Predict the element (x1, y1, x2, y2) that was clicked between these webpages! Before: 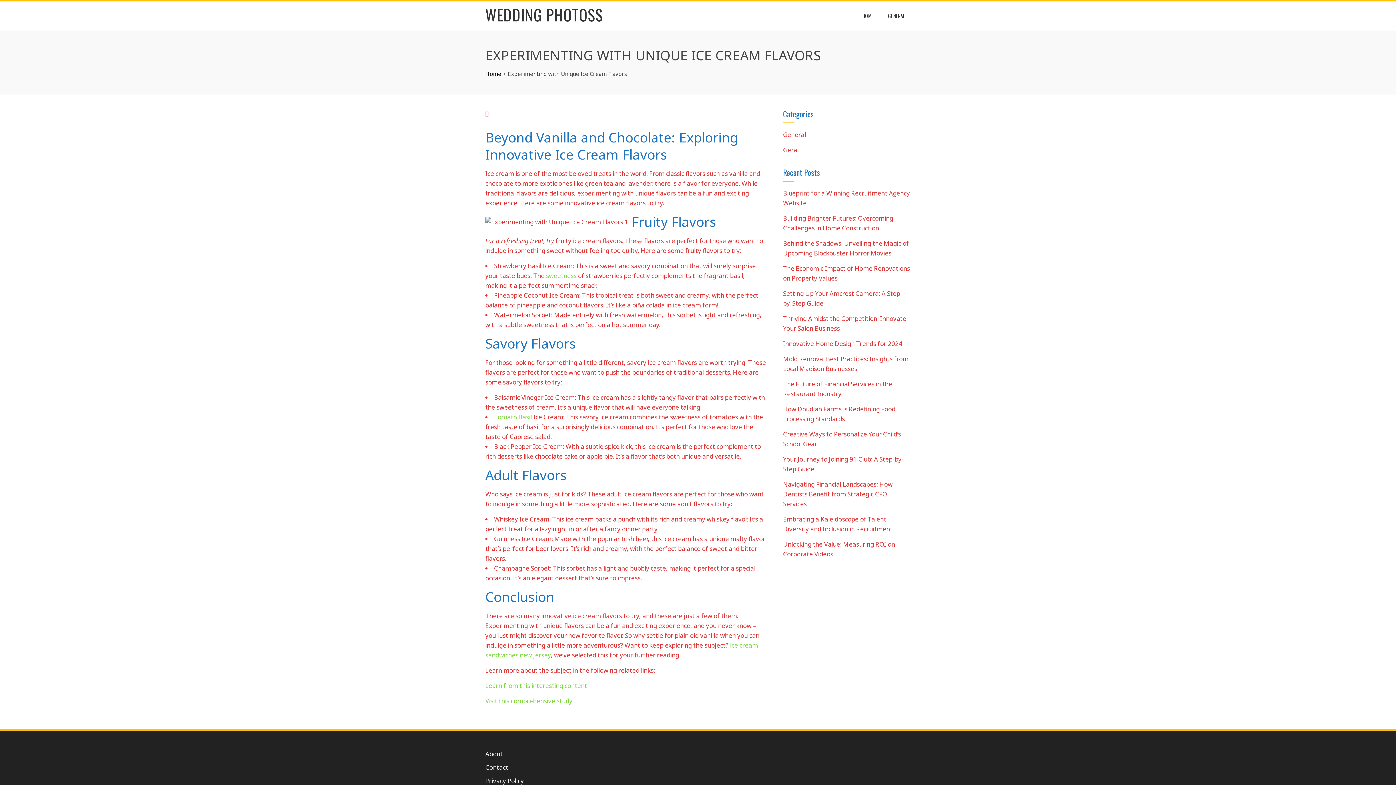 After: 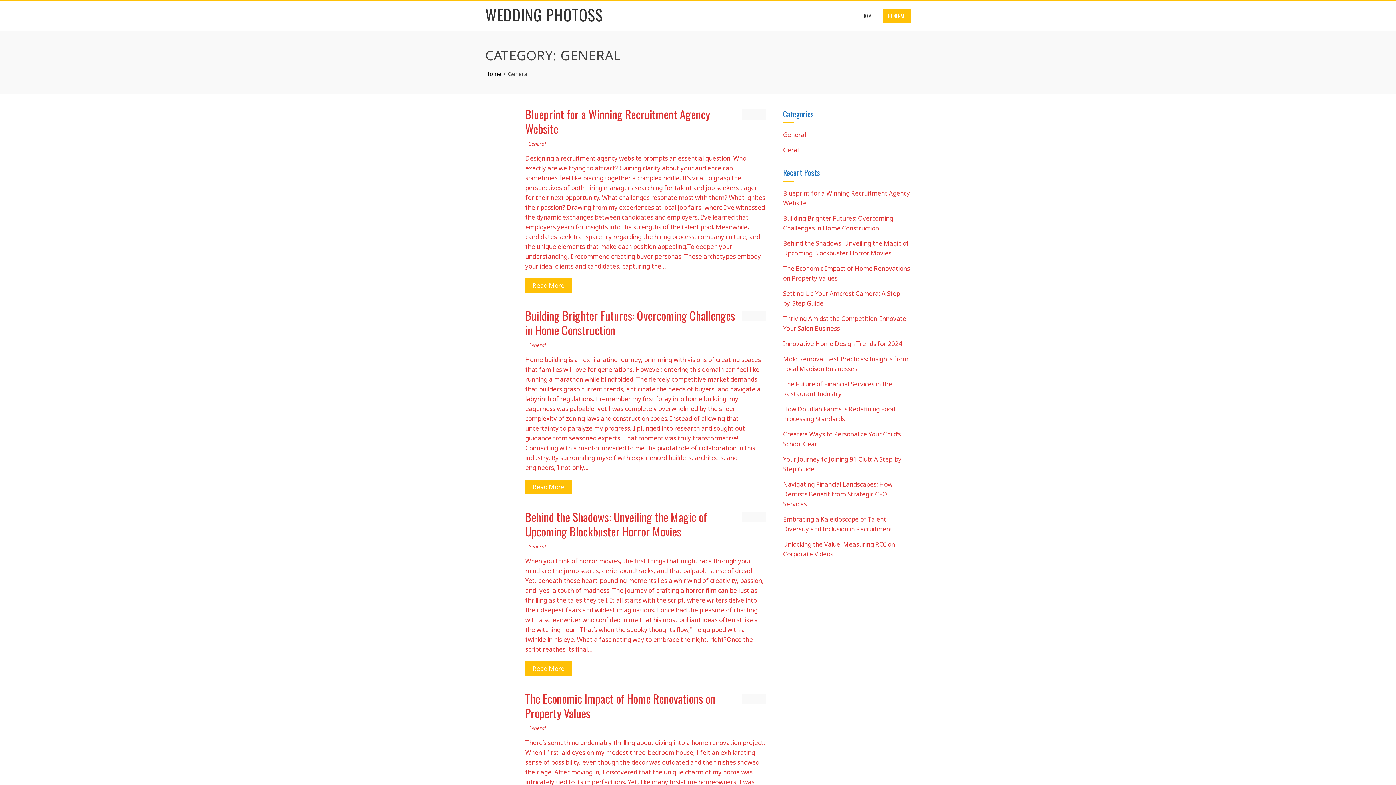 Action: bbox: (882, 9, 910, 22) label: GENERAL